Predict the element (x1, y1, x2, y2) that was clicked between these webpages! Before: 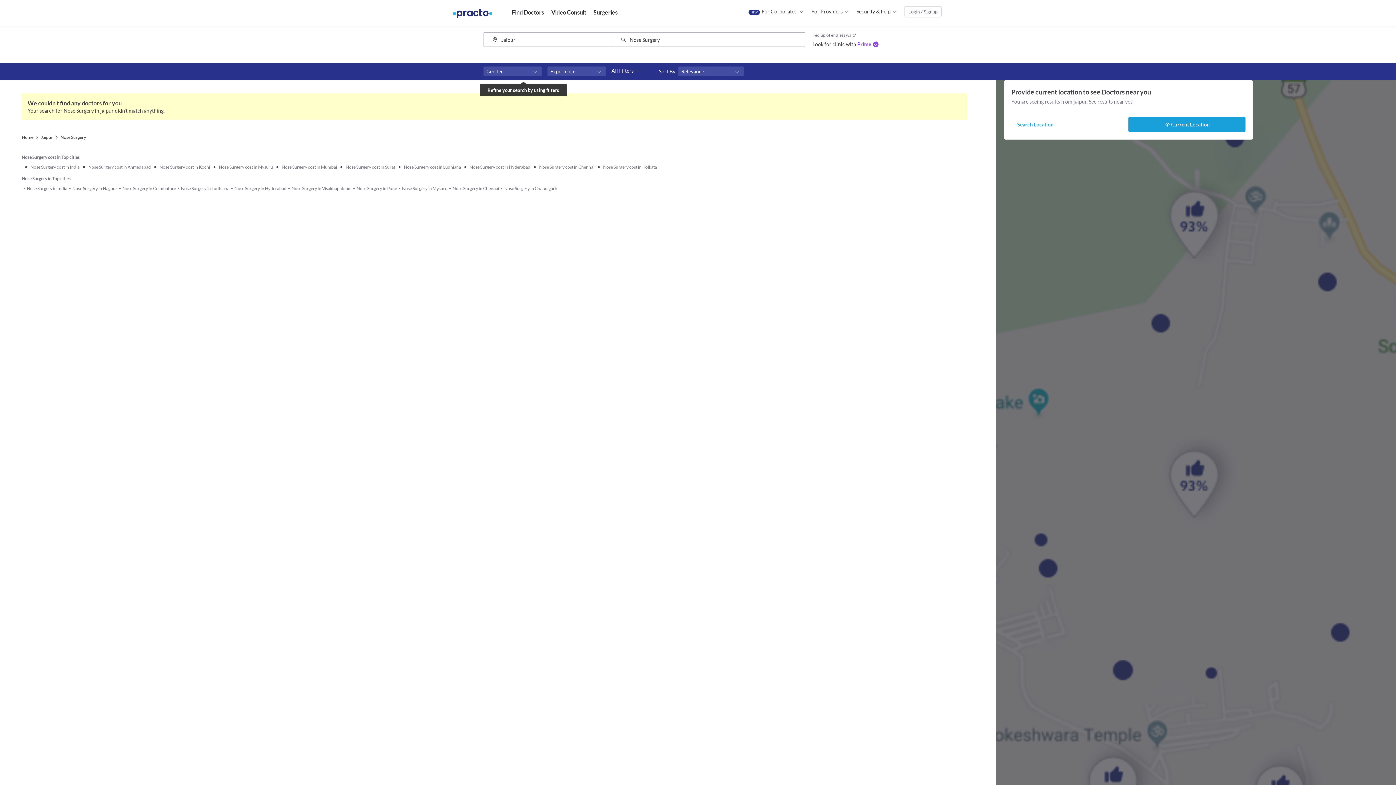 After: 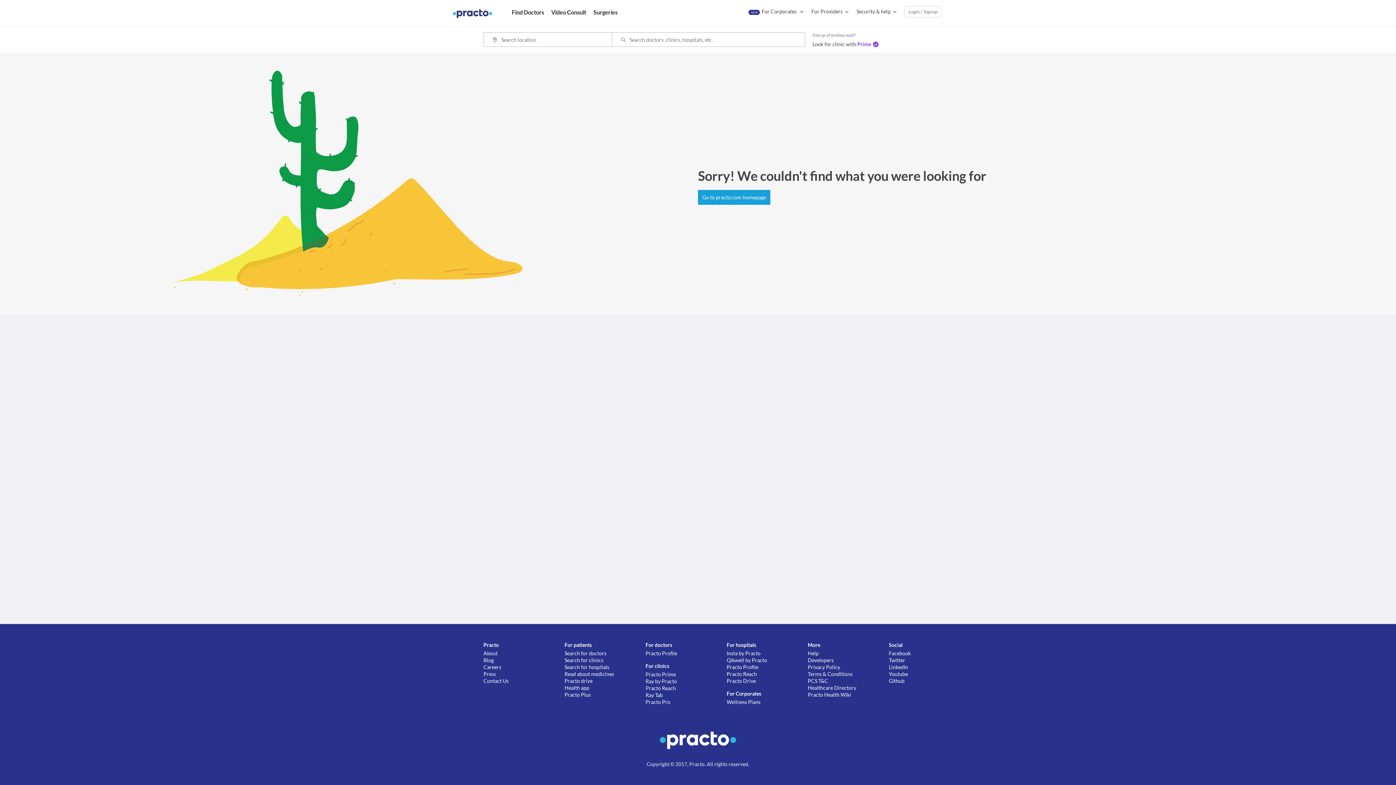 Action: label: Nose Surgery in Chennai bbox: (447, 185, 499, 191)